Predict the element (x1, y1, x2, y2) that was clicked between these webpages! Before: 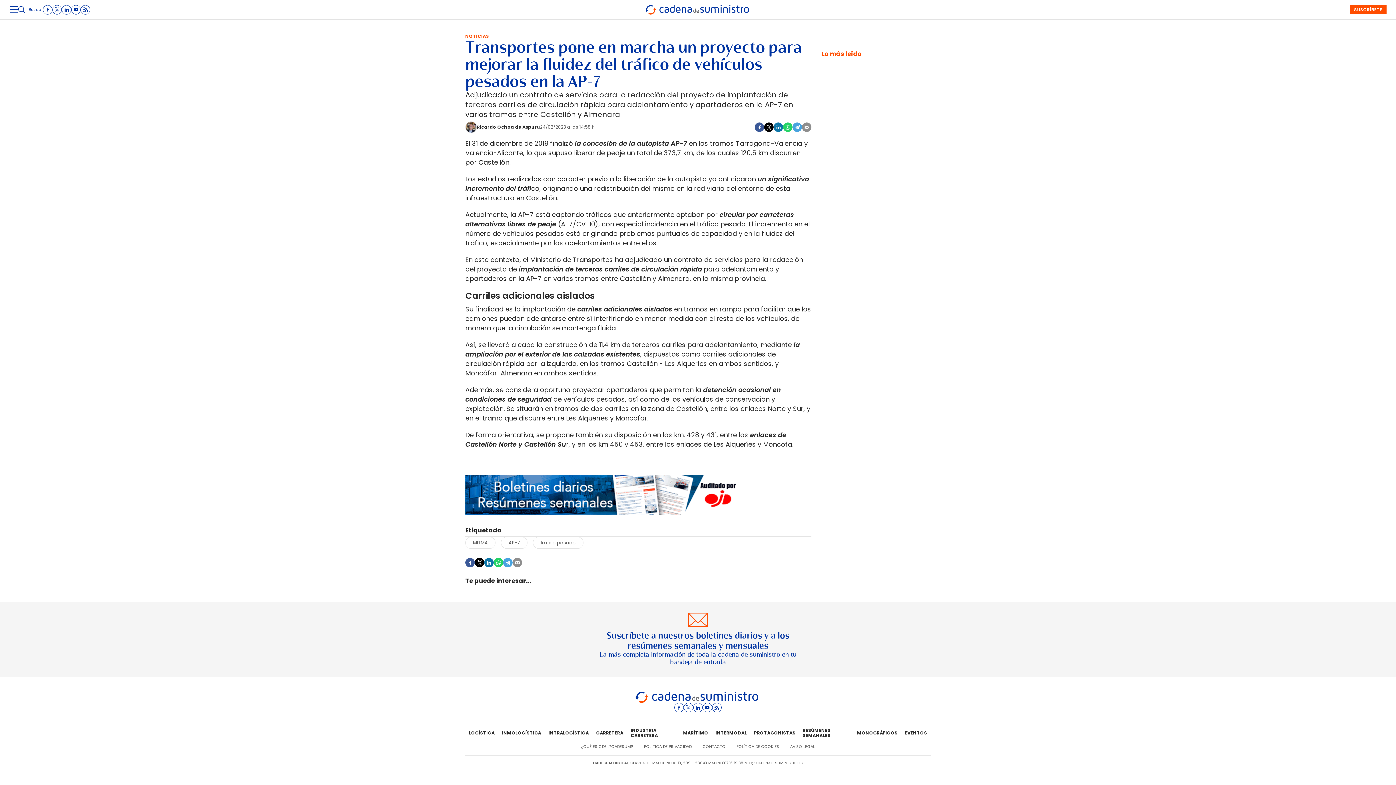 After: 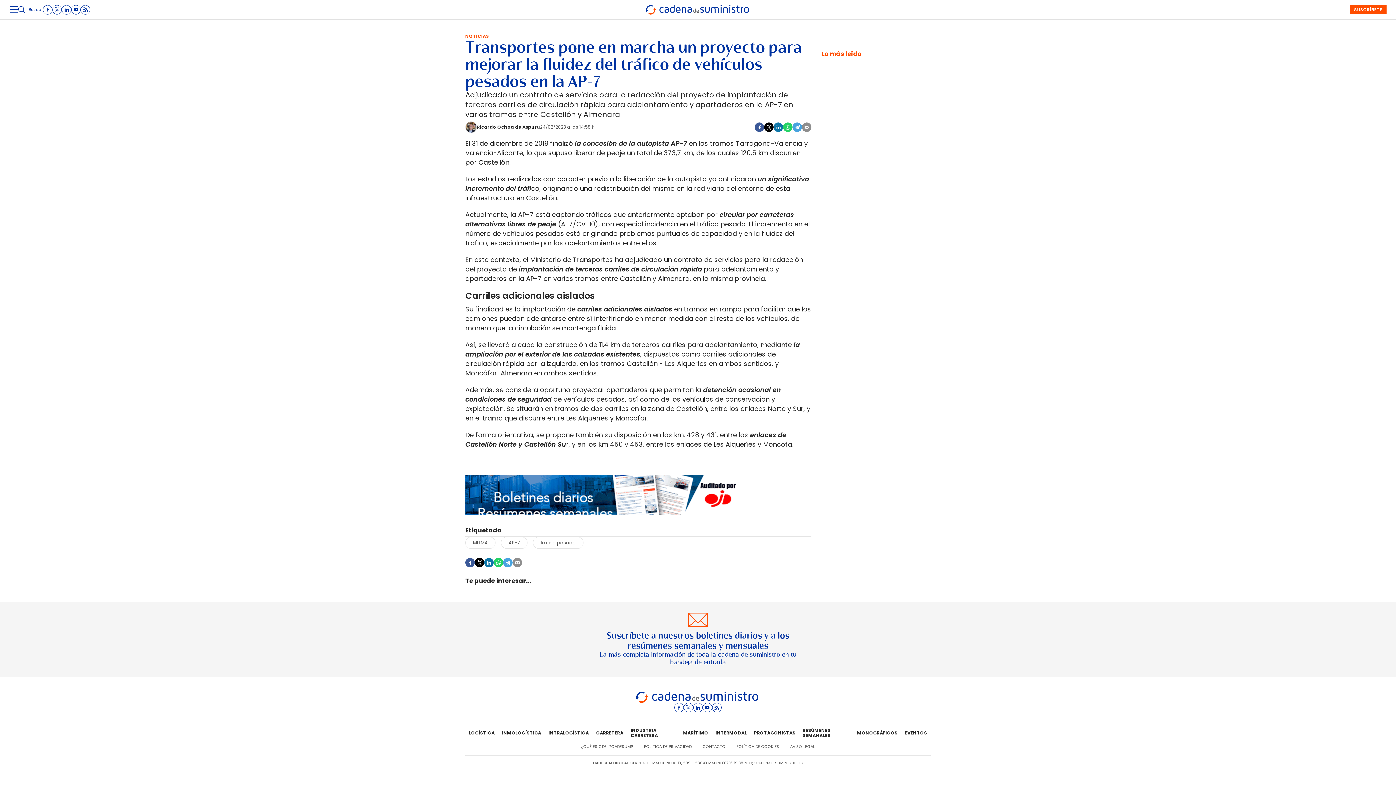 Action: bbox: (674, 703, 683, 712)